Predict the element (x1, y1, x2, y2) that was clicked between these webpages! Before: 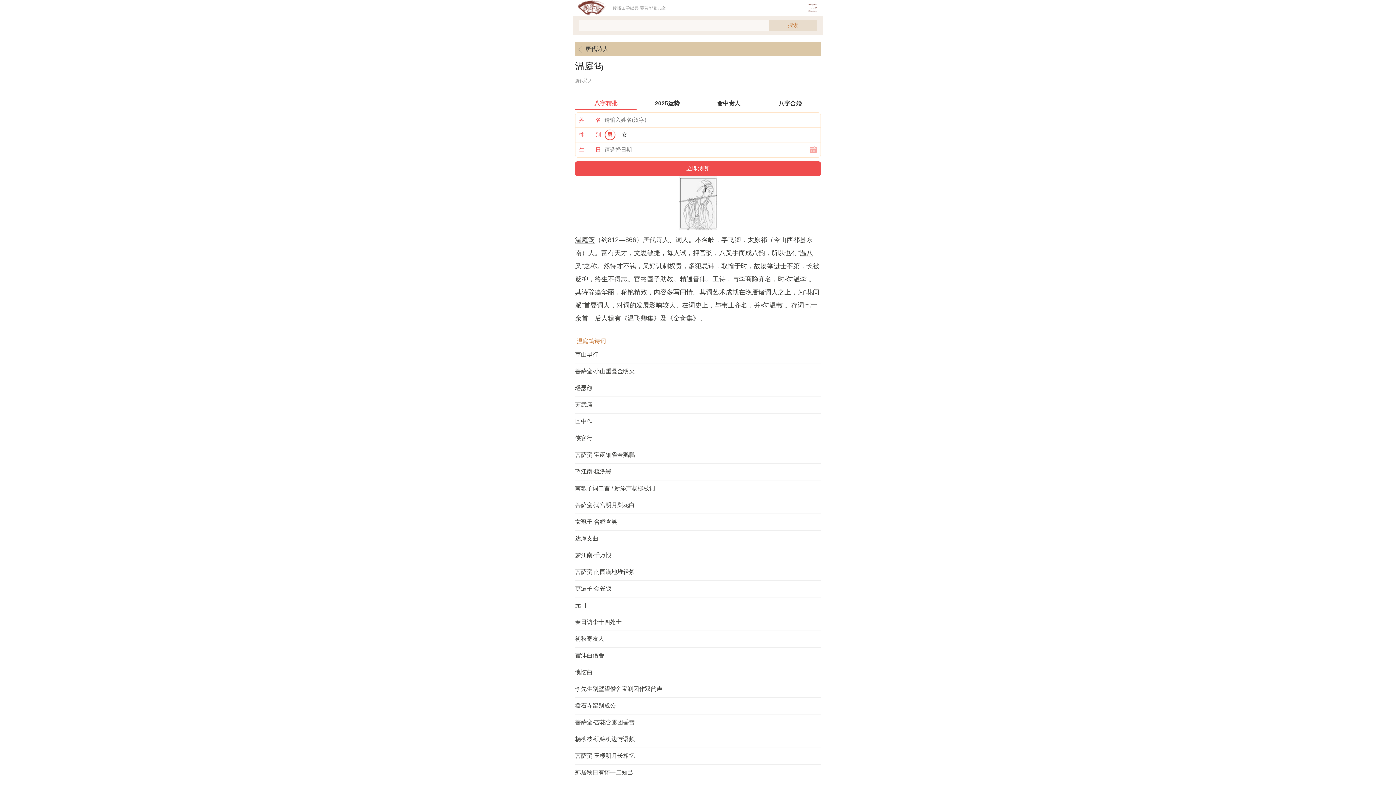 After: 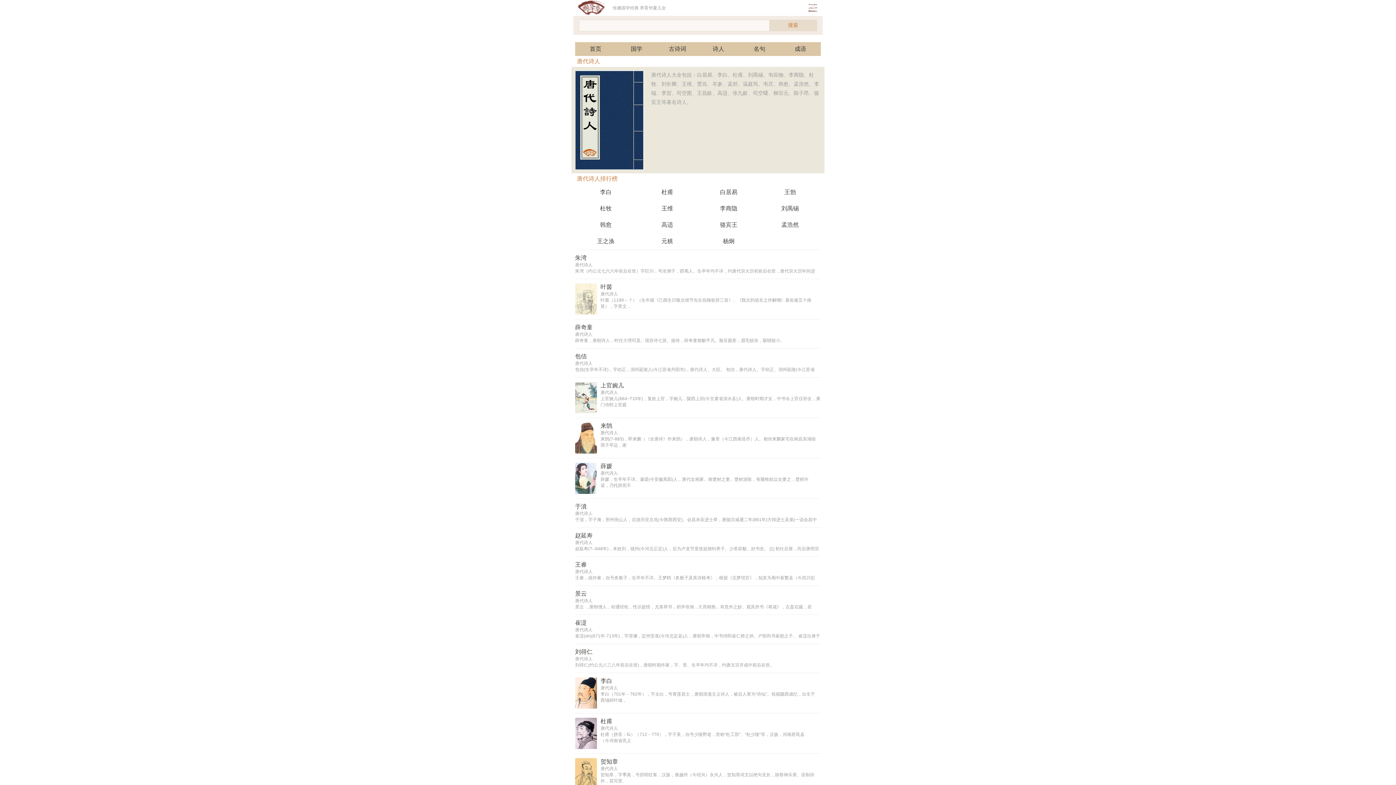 Action: label: 唐代诗人 bbox: (575, 42, 608, 56)